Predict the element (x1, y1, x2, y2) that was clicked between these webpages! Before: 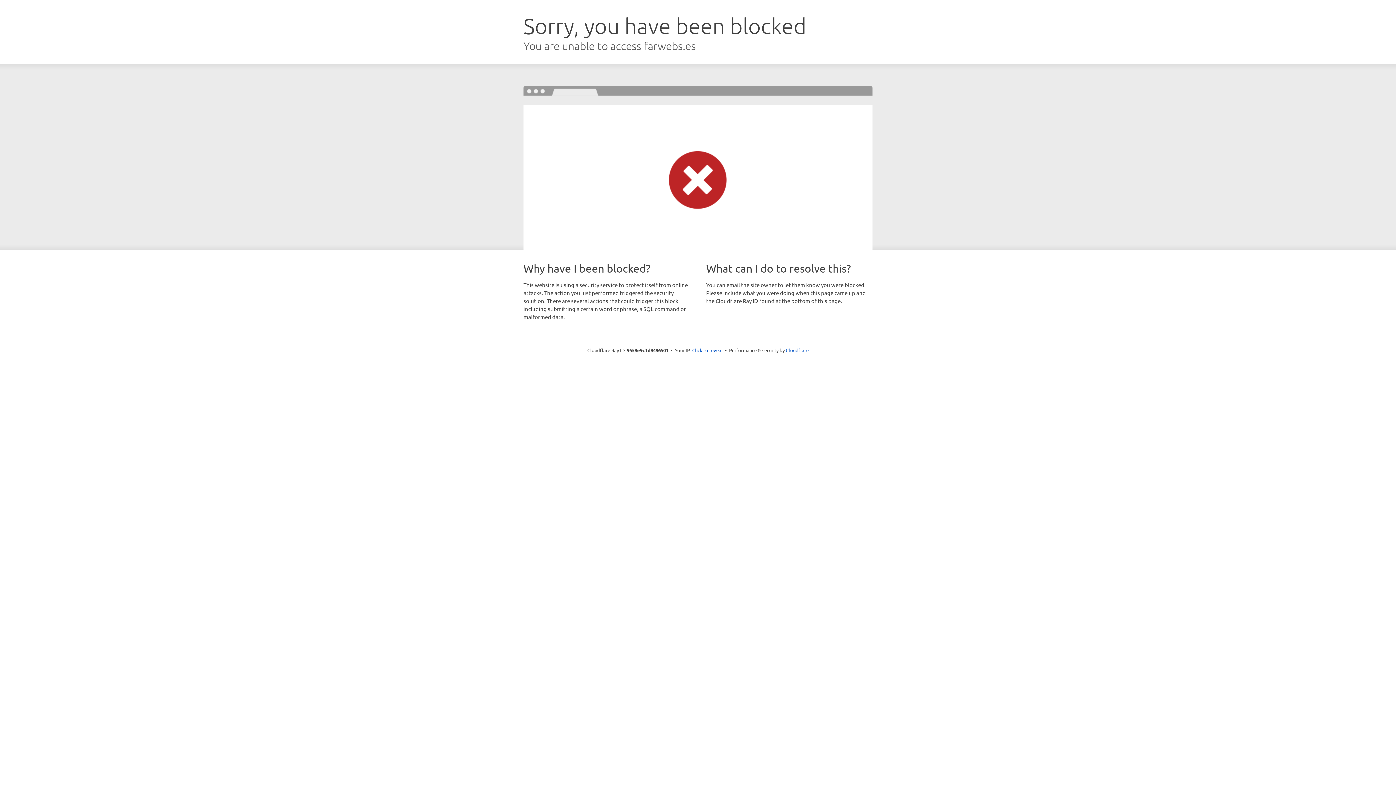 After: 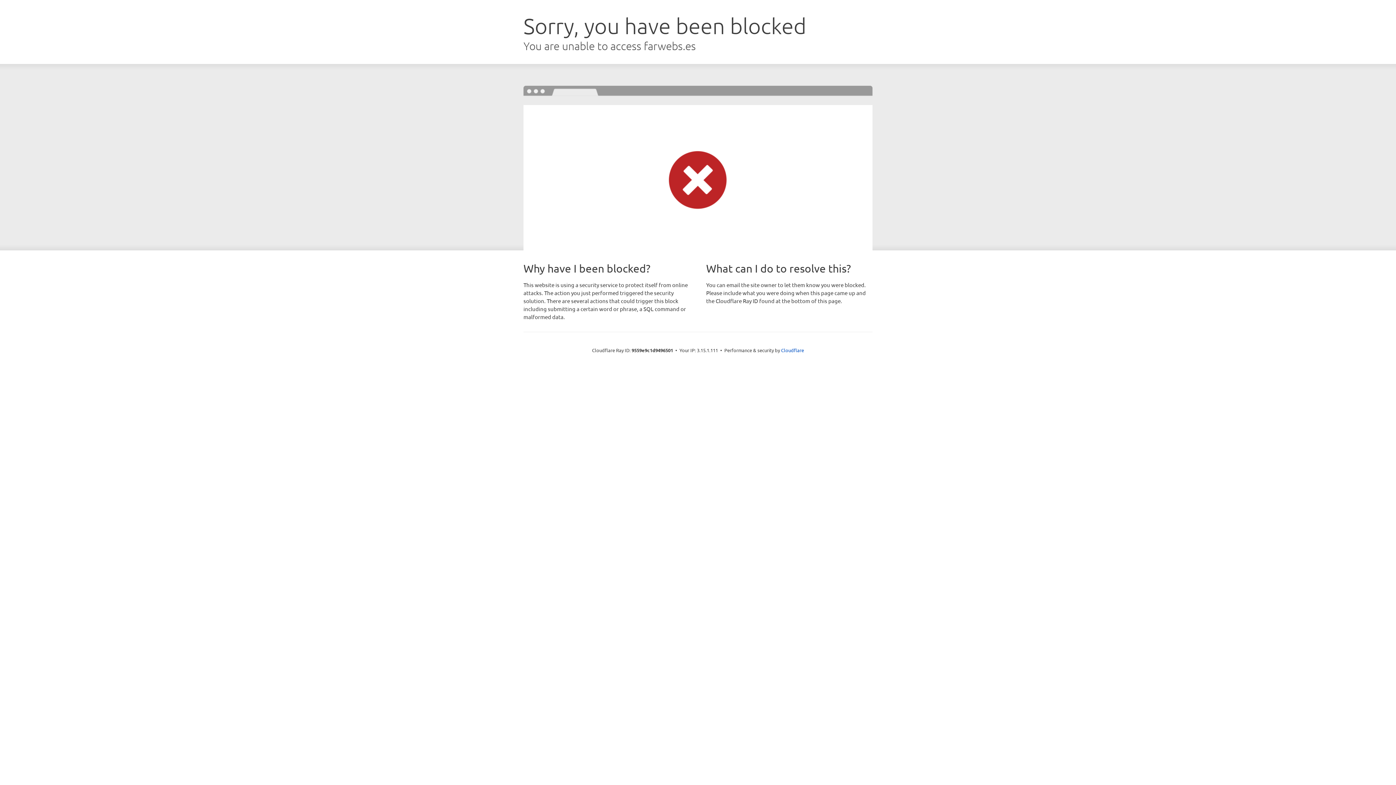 Action: bbox: (692, 346, 722, 353) label: Click to reveal